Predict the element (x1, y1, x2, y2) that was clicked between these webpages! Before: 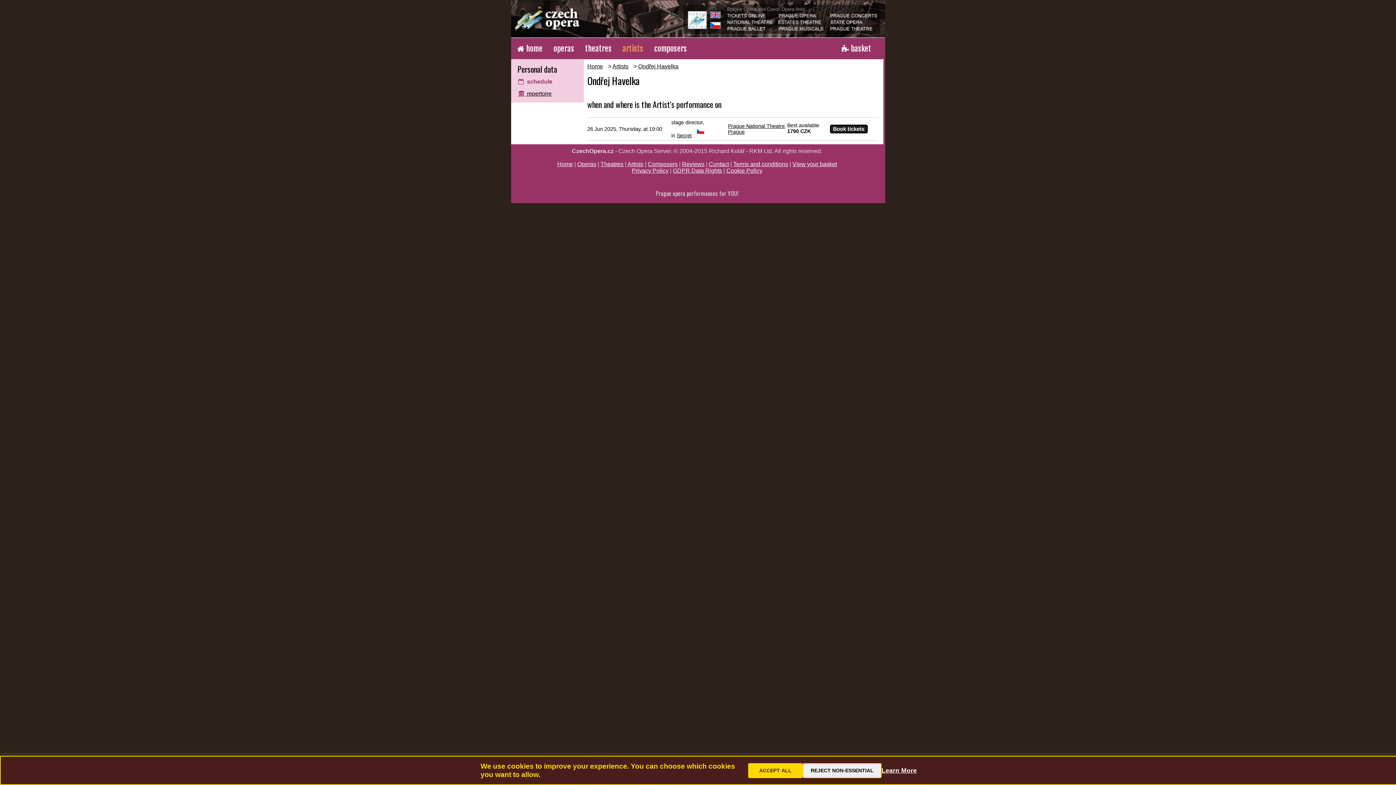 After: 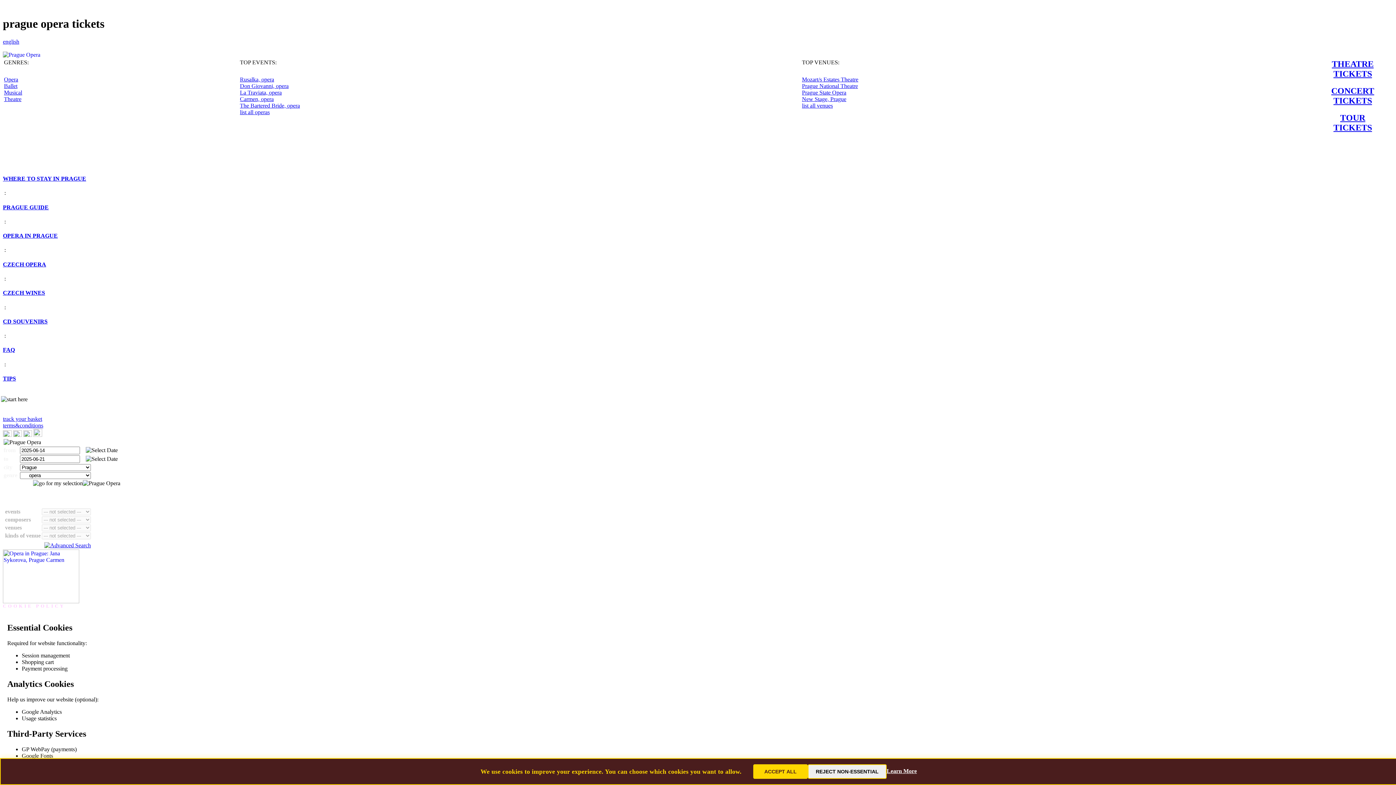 Action: bbox: (726, 167, 762, 173) label: Cookie Policy